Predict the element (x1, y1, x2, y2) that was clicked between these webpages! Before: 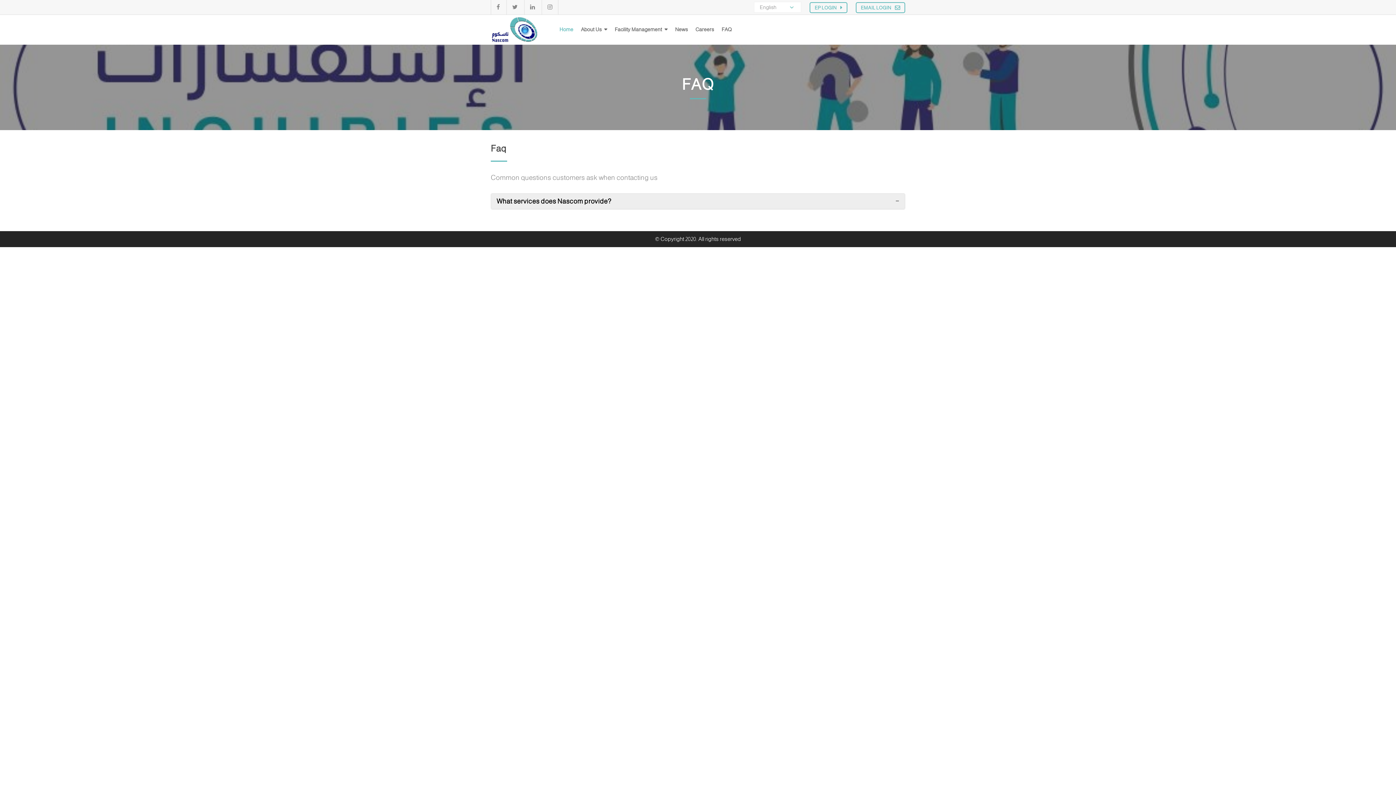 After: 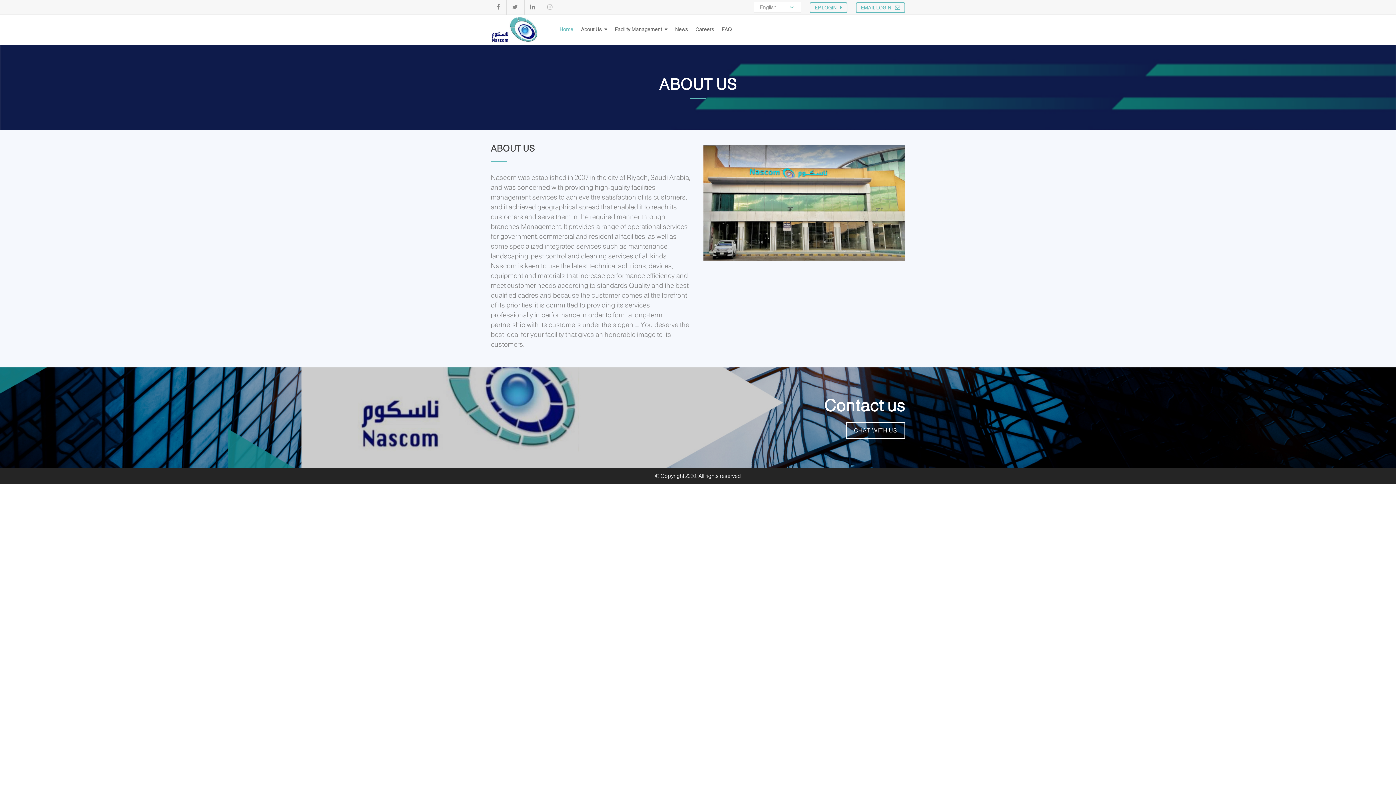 Action: label: About Us  bbox: (581, 14, 607, 44)